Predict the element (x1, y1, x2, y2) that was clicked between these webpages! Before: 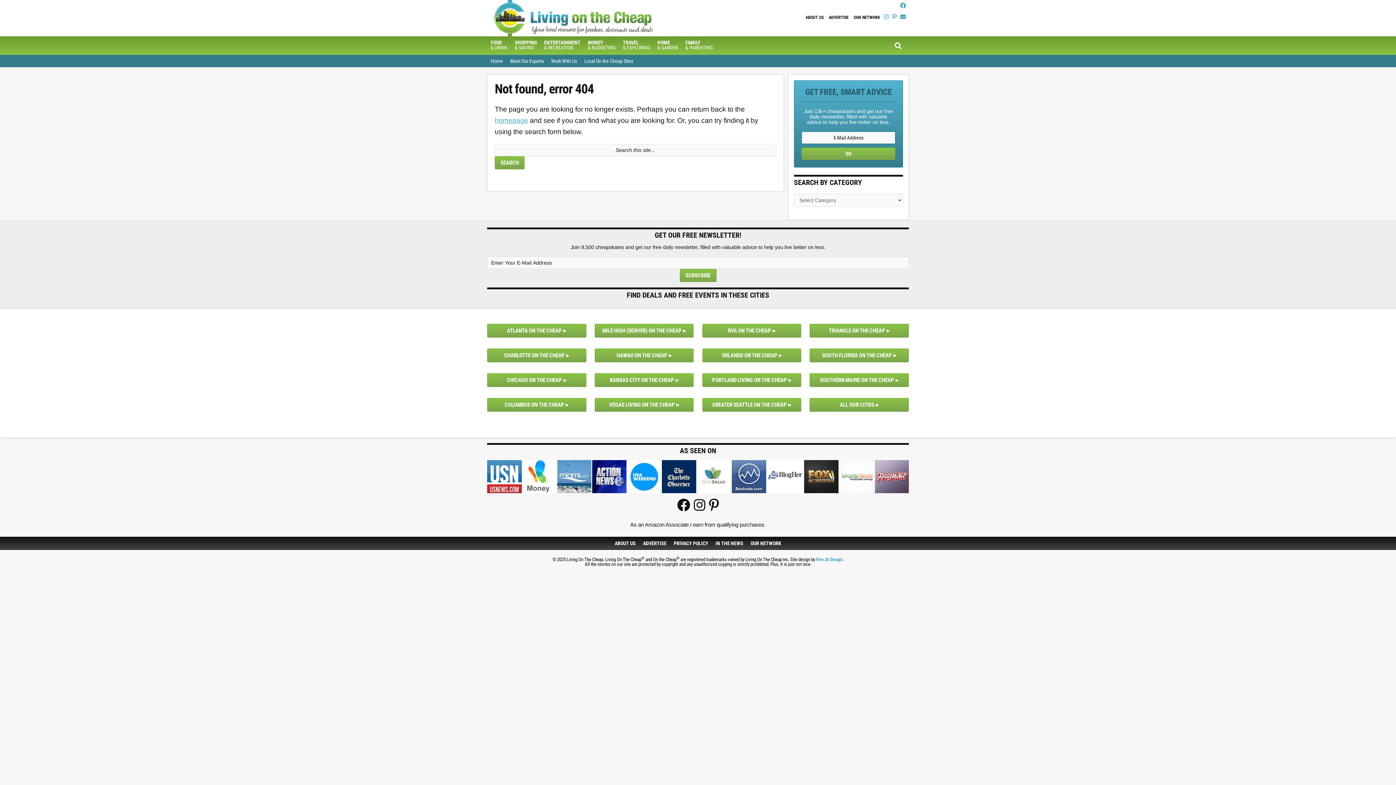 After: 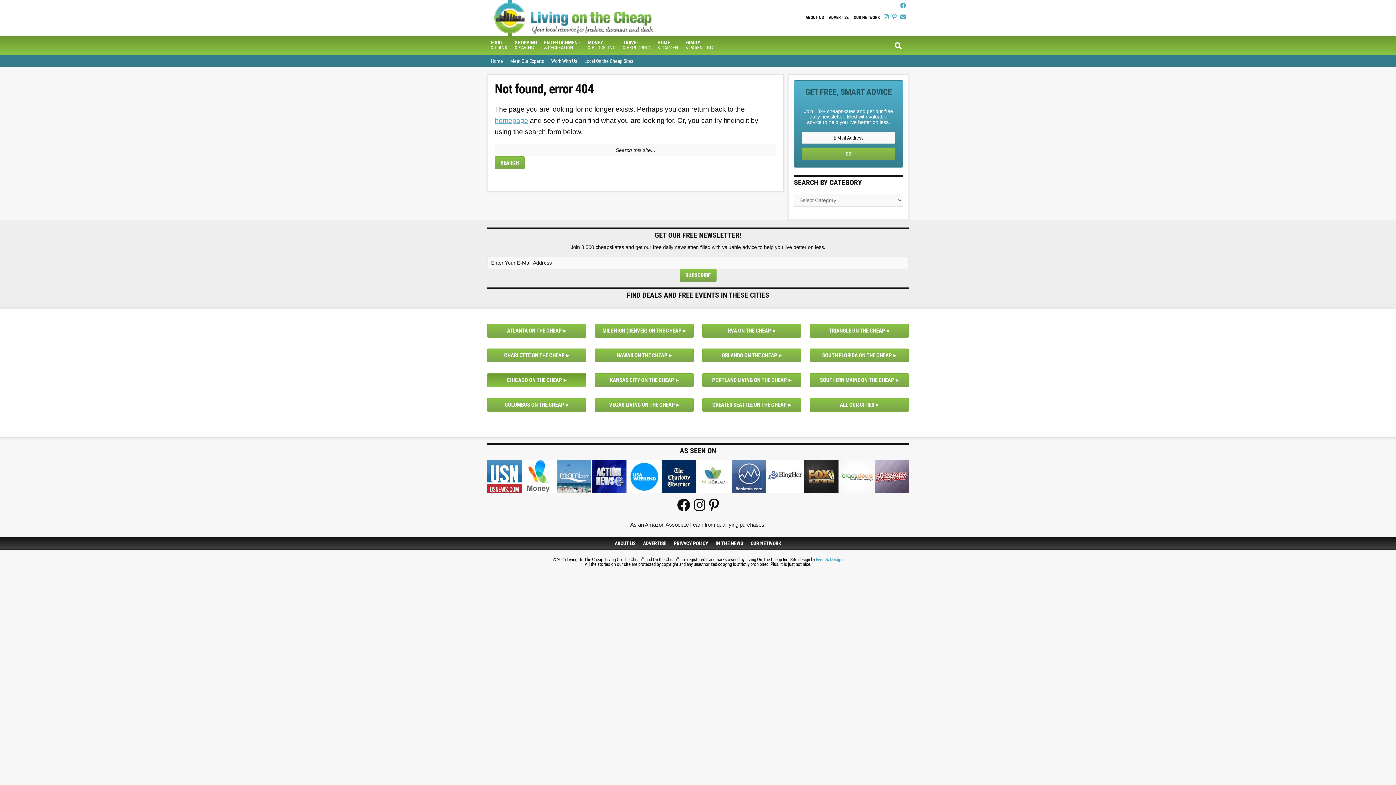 Action: bbox: (487, 373, 586, 387) label: CHICAGO ON THE CHEAP